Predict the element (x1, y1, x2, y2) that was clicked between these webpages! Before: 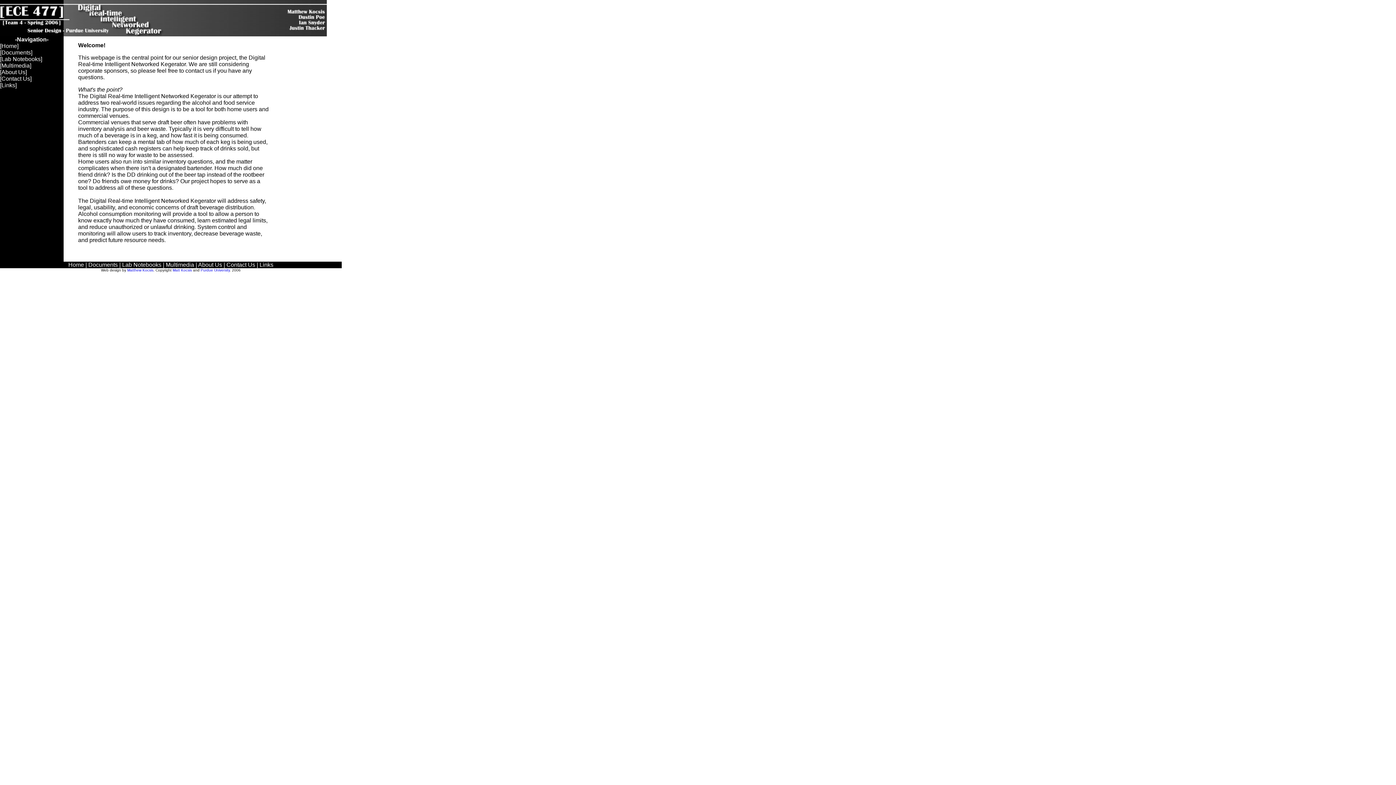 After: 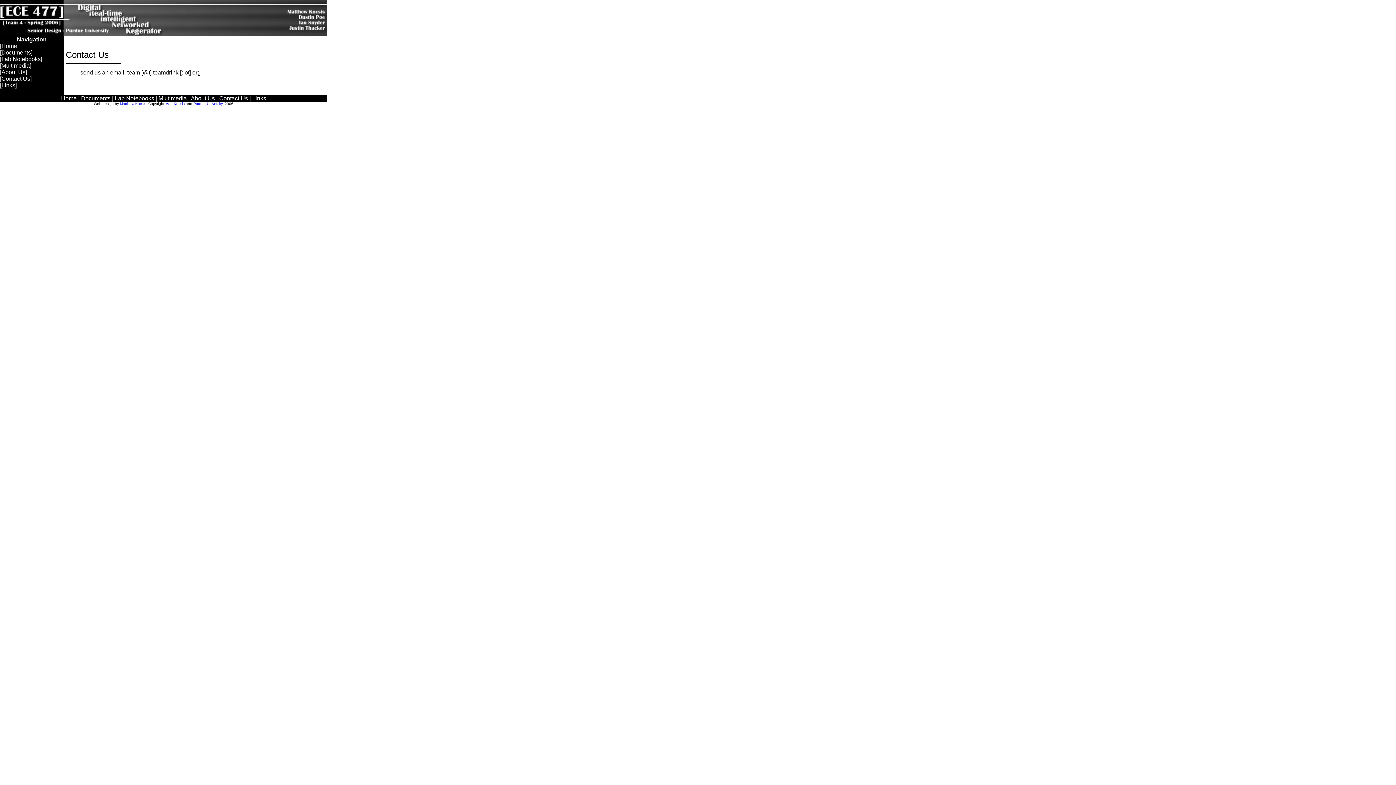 Action: bbox: (0, 75, 31, 81) label: [Contact Us]